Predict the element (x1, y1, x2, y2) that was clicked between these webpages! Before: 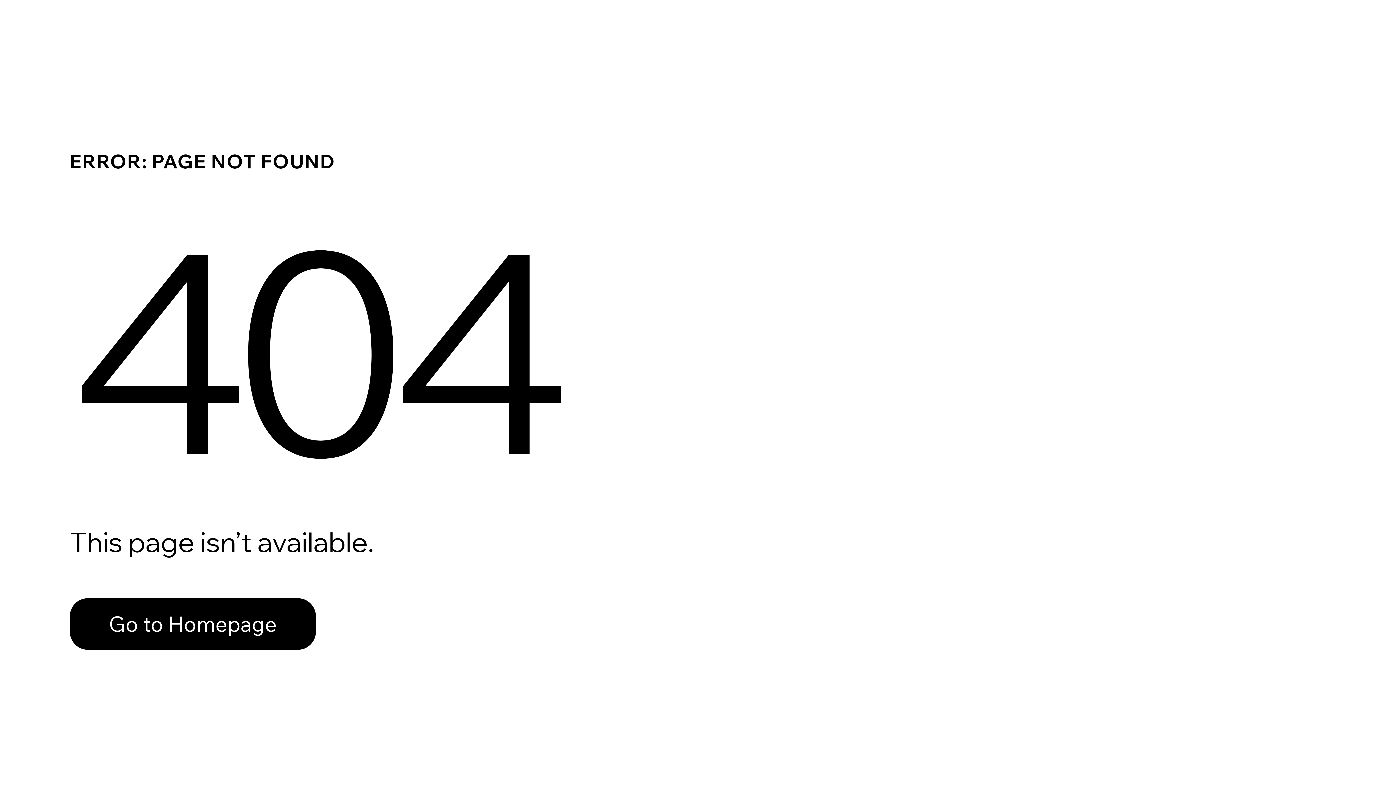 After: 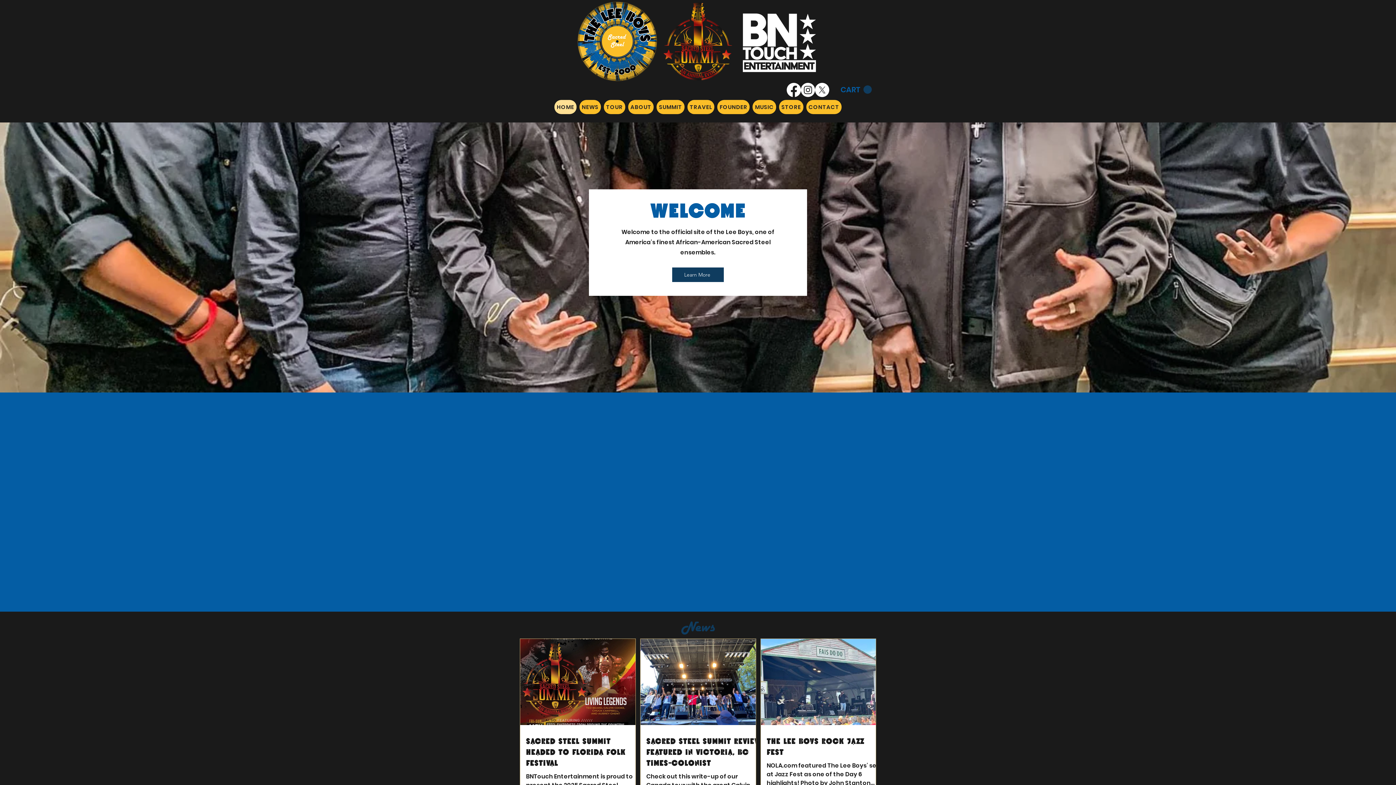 Action: bbox: (69, 598, 316, 650) label: Go to Homepage